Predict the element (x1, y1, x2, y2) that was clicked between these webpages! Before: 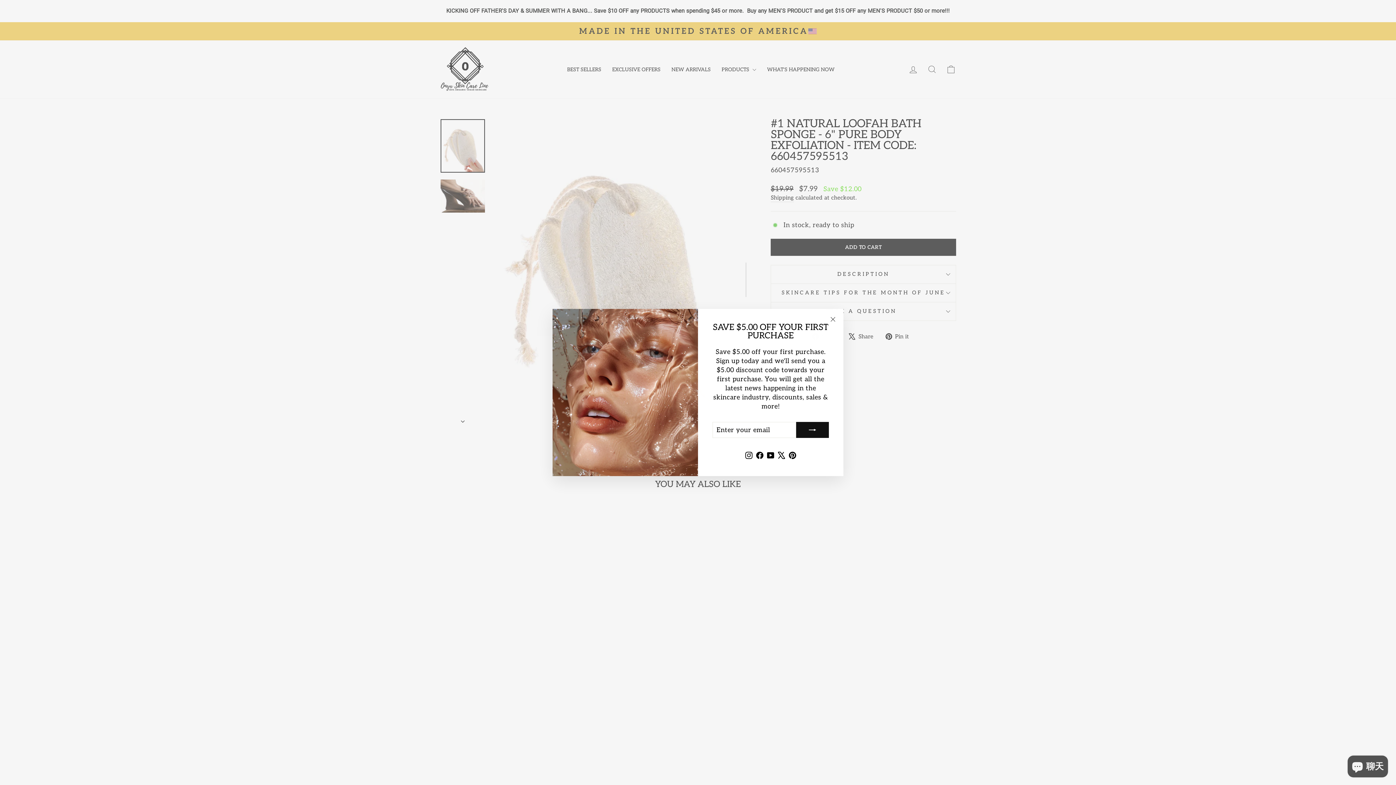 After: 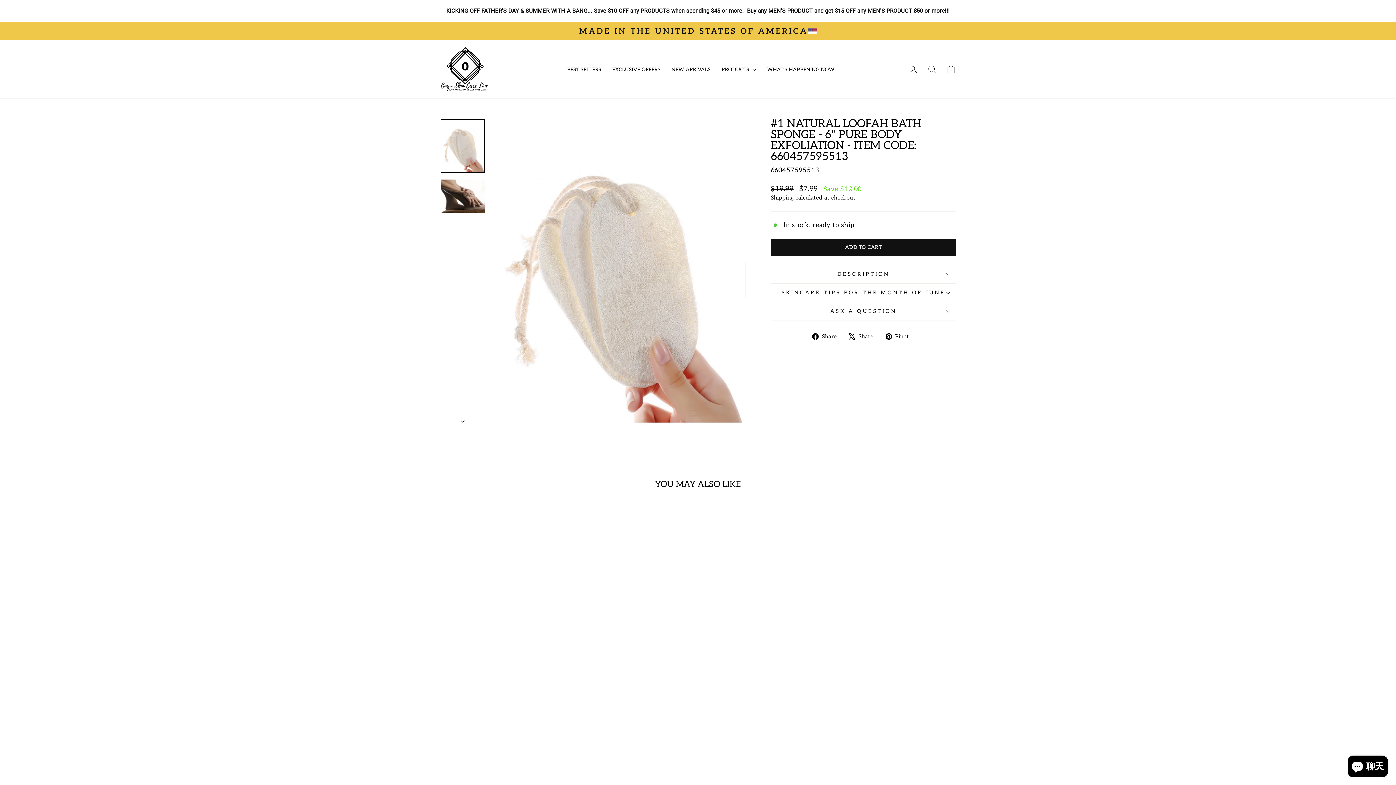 Action: bbox: (826, 312, 840, 326) label: "Close (esc)"